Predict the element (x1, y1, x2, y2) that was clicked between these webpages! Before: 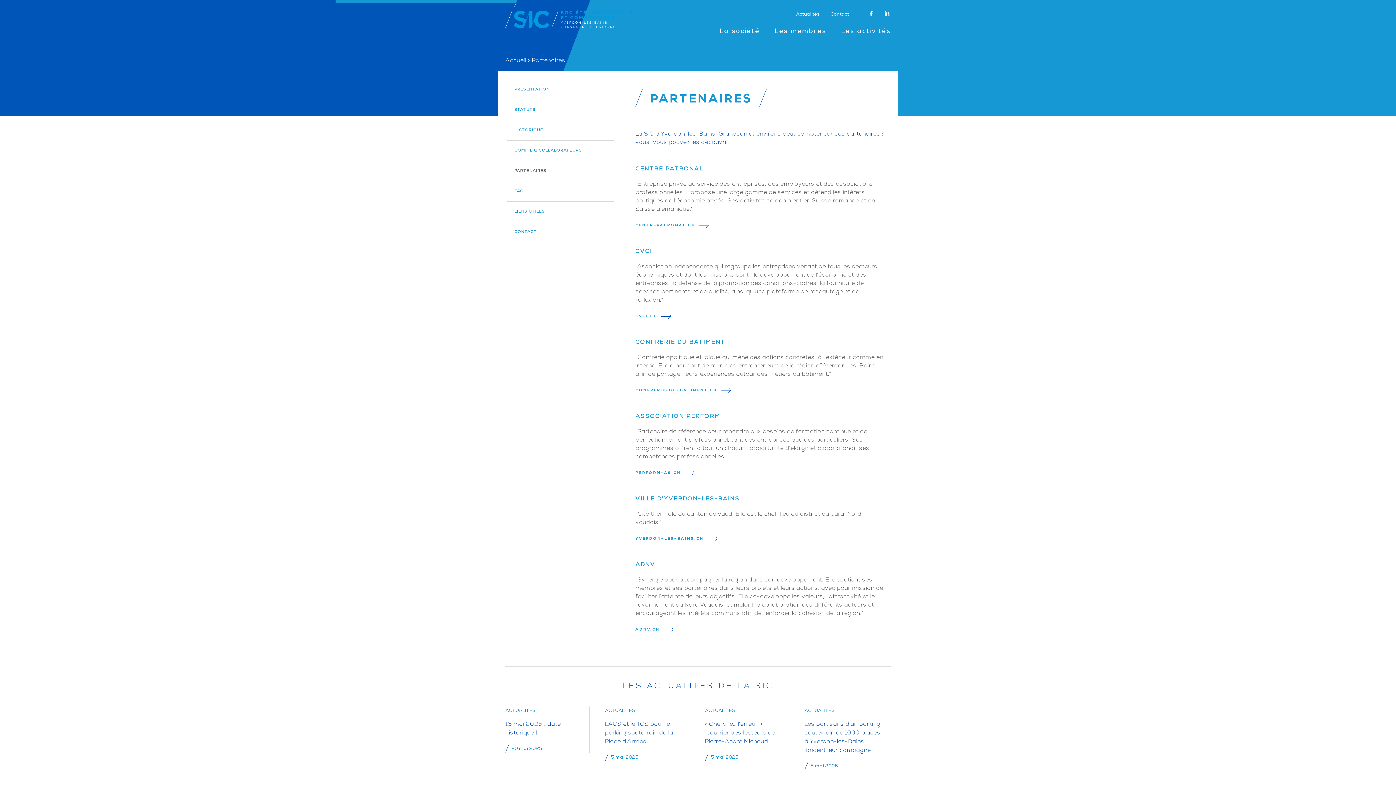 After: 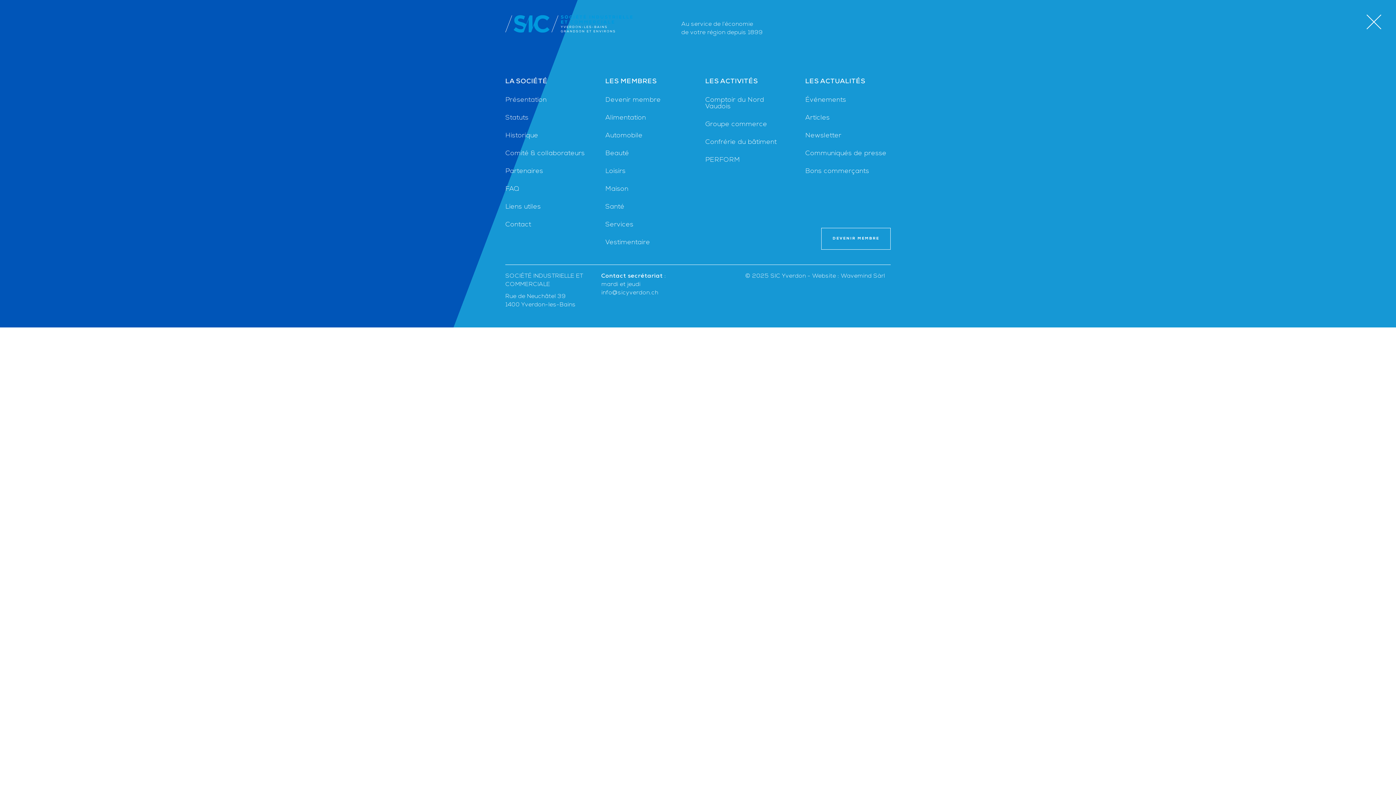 Action: bbox: (705, 28, 760, 34) label: La société